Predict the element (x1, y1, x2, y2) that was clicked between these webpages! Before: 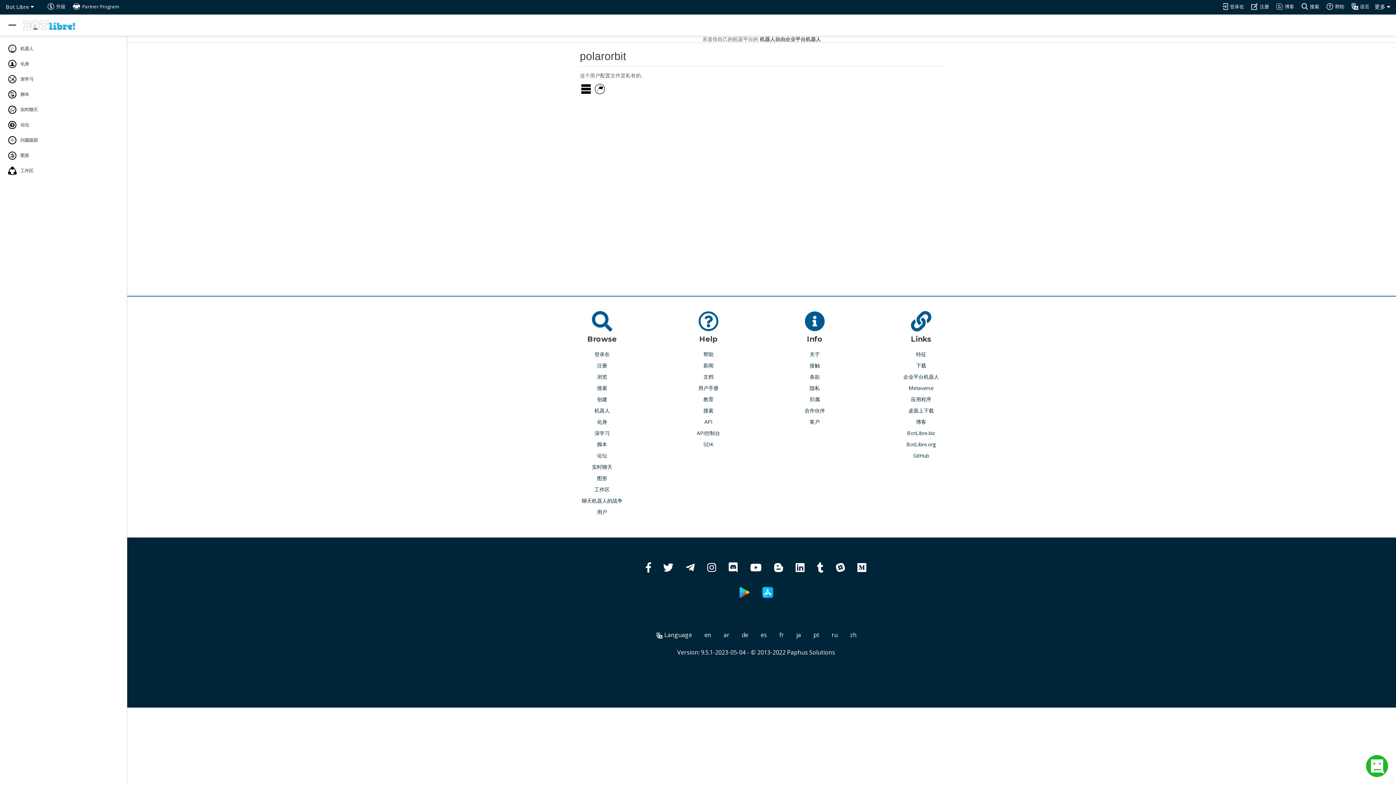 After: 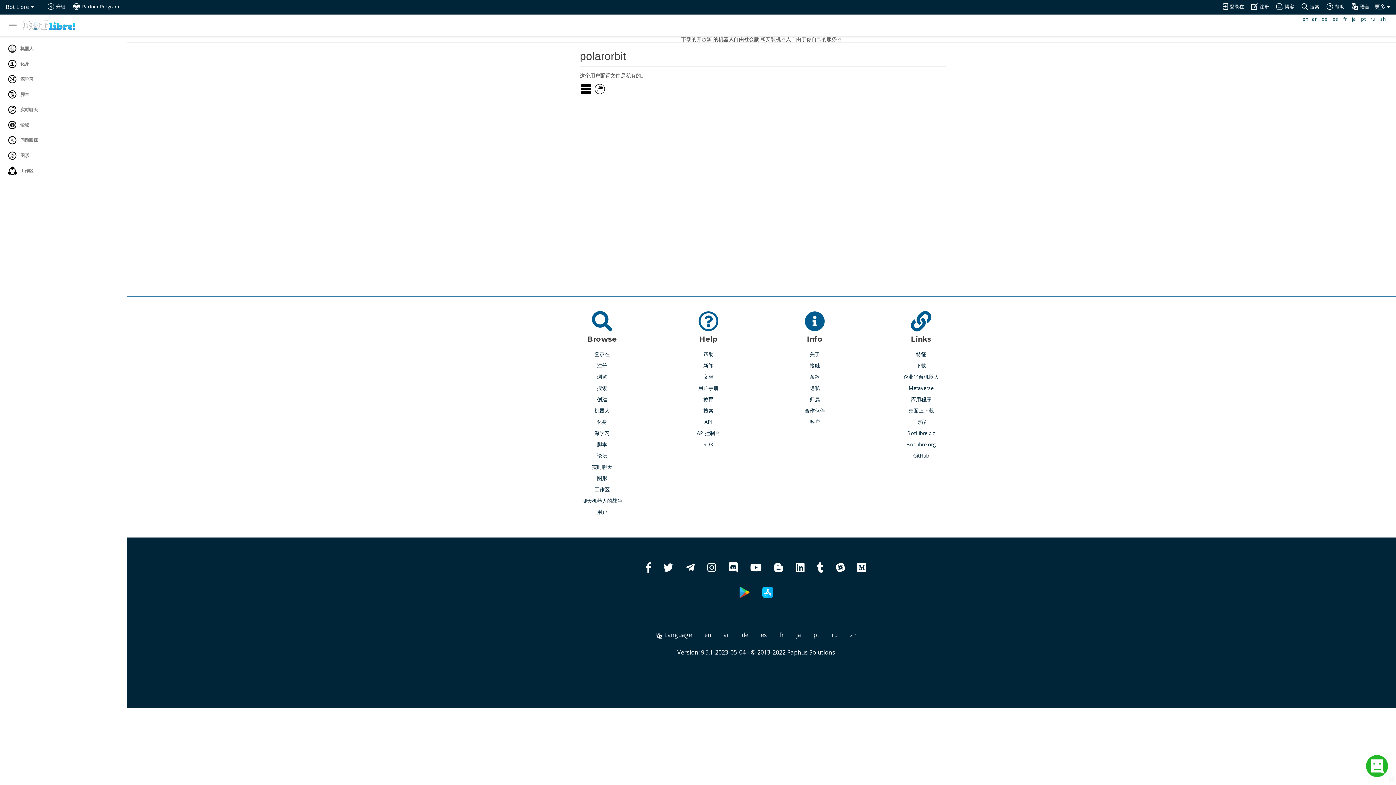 Action: label:  Language bbox: (655, 631, 692, 639)